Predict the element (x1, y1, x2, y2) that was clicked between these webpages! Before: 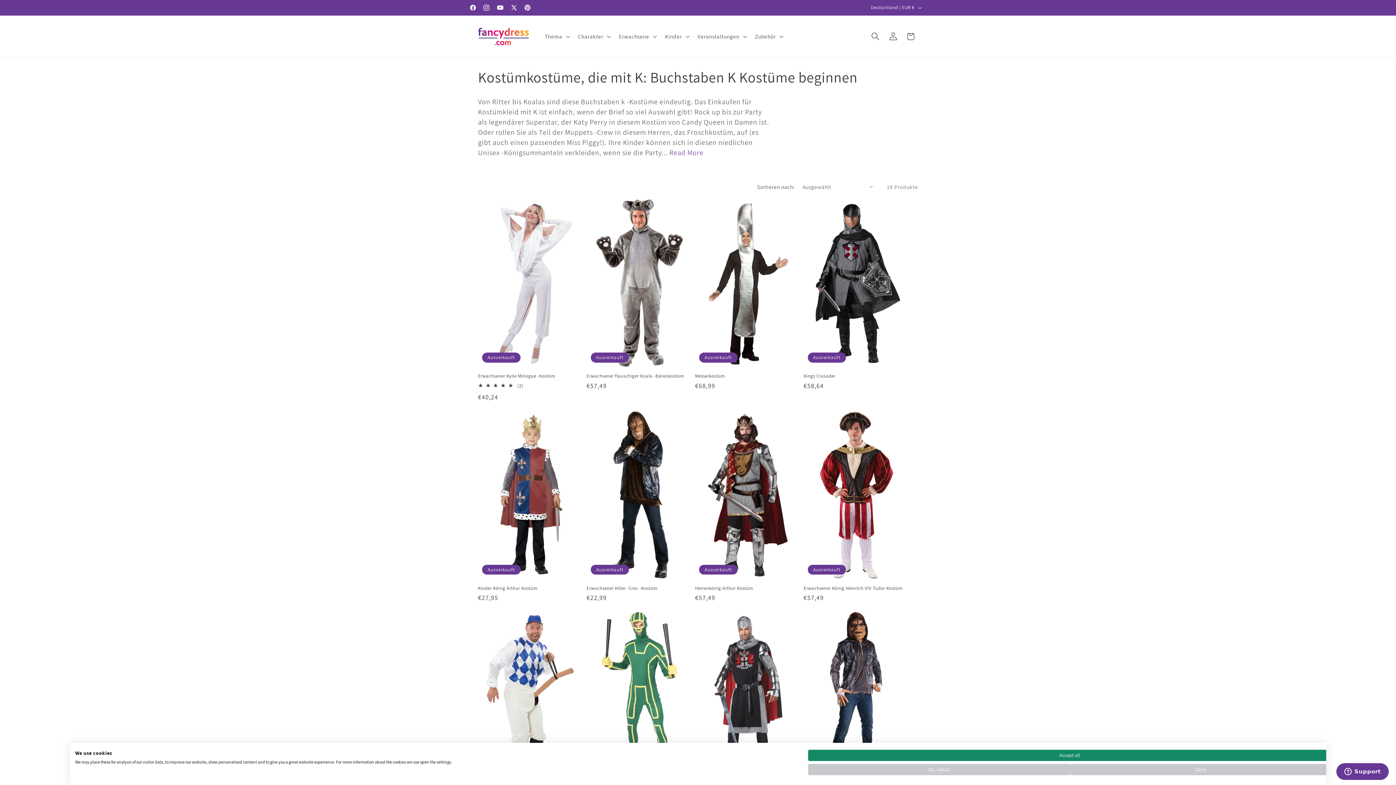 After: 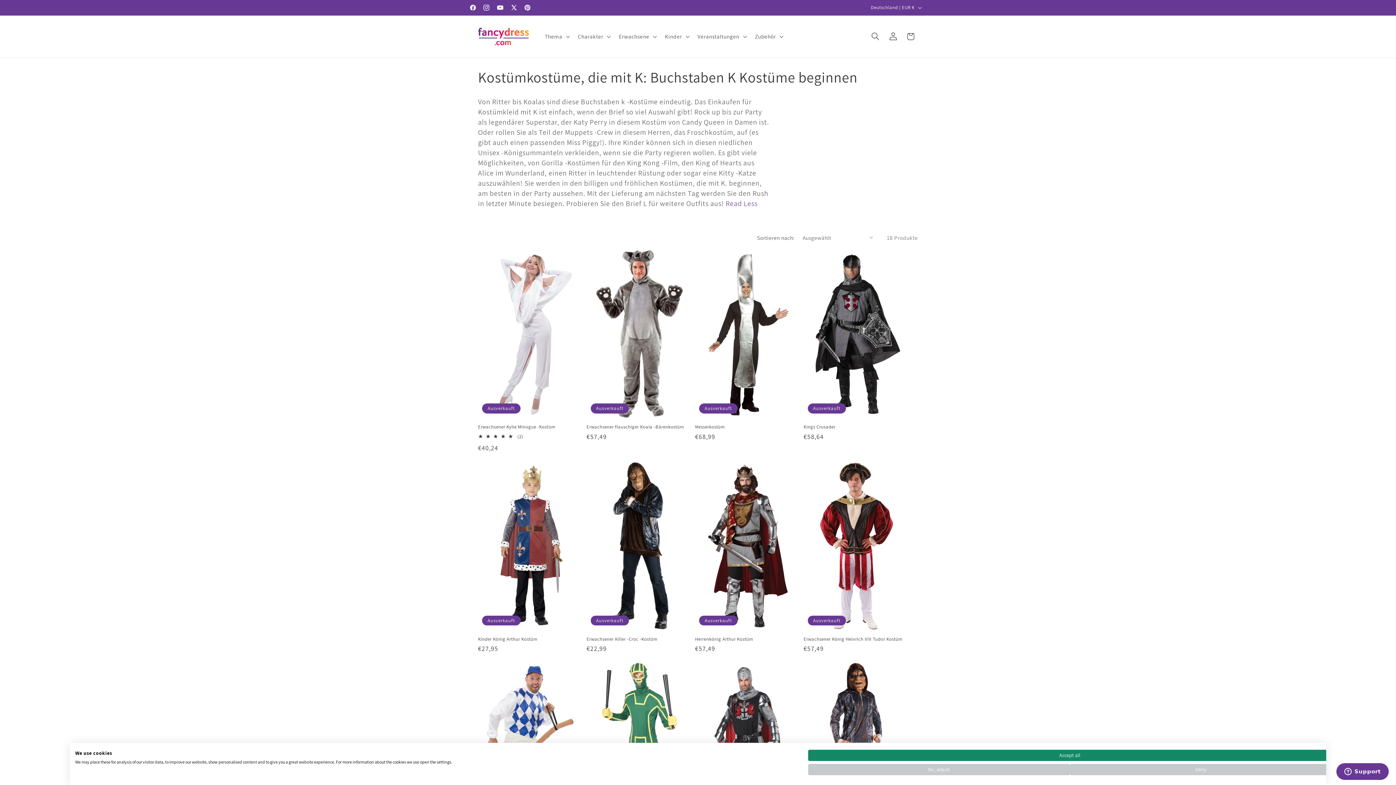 Action: bbox: (669, 147, 703, 157) label: Read More